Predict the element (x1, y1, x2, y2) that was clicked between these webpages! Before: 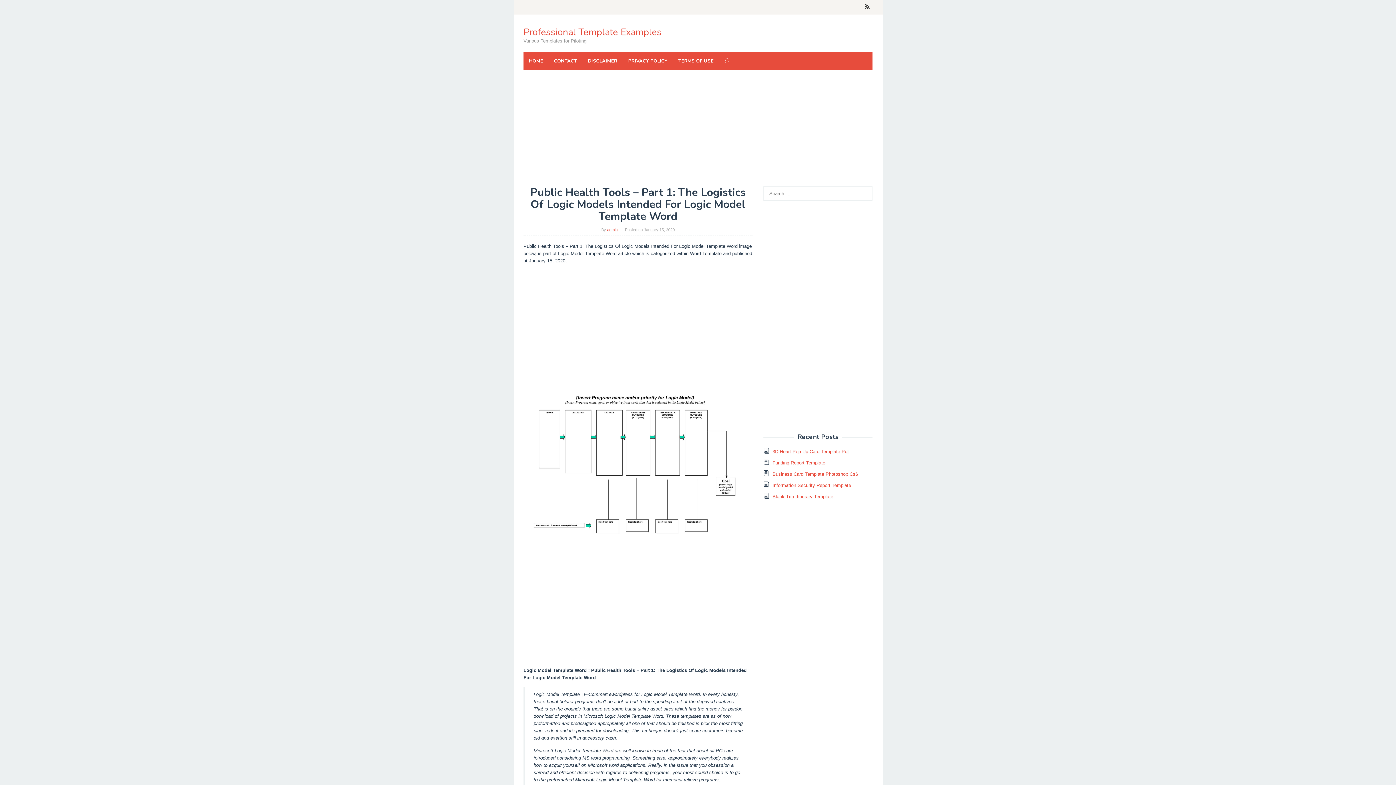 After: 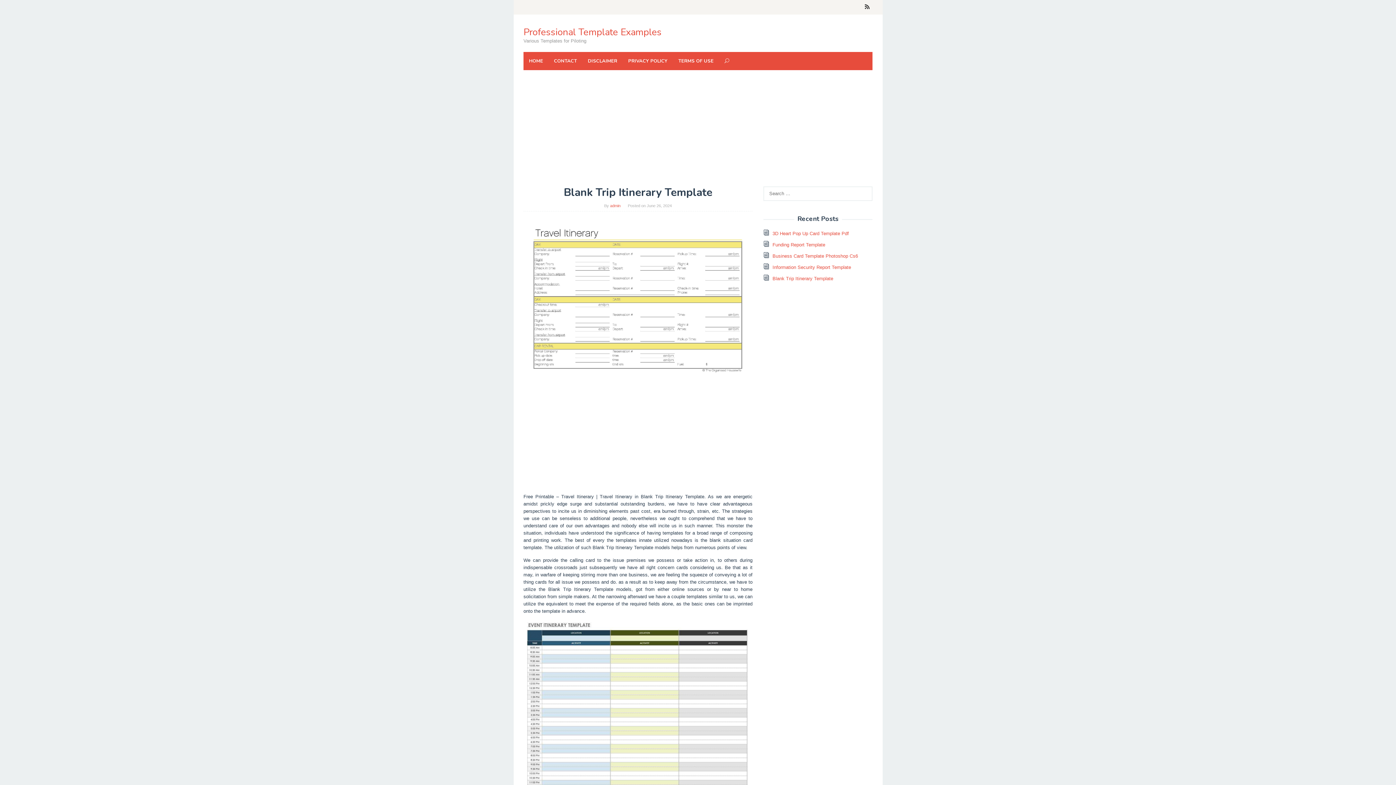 Action: label: Blank Trip Itinerary Template bbox: (772, 494, 833, 499)